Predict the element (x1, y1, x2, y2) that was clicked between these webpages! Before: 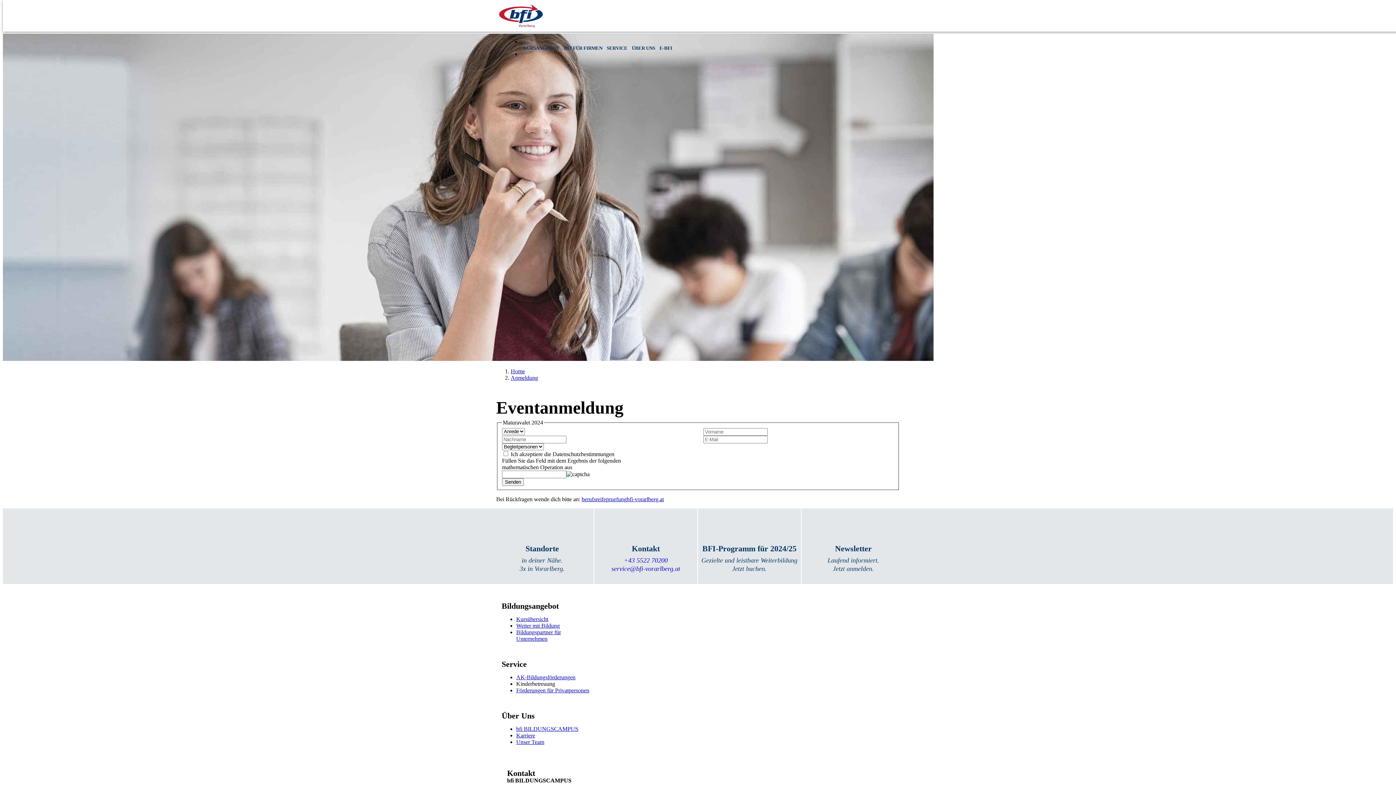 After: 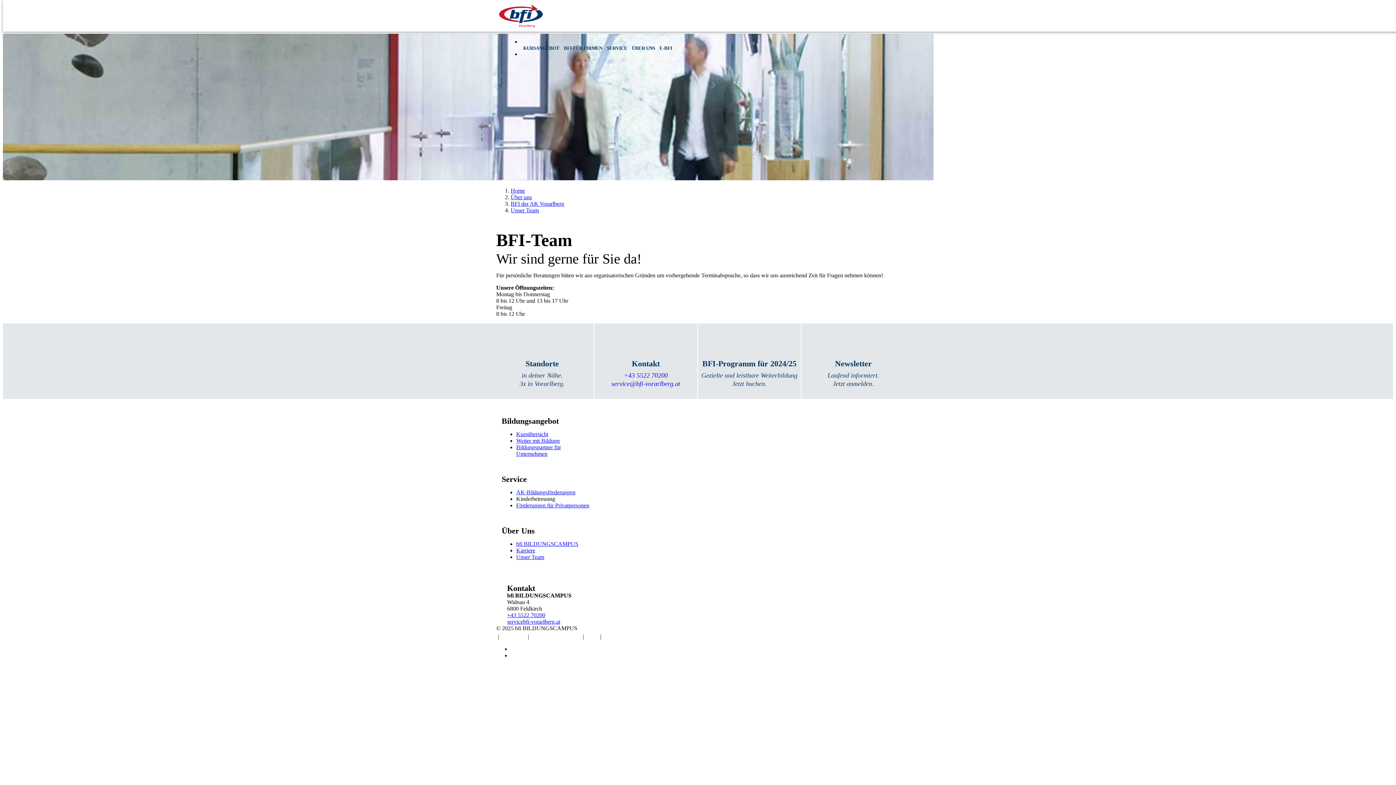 Action: label: Unser Team bbox: (516, 739, 544, 745)